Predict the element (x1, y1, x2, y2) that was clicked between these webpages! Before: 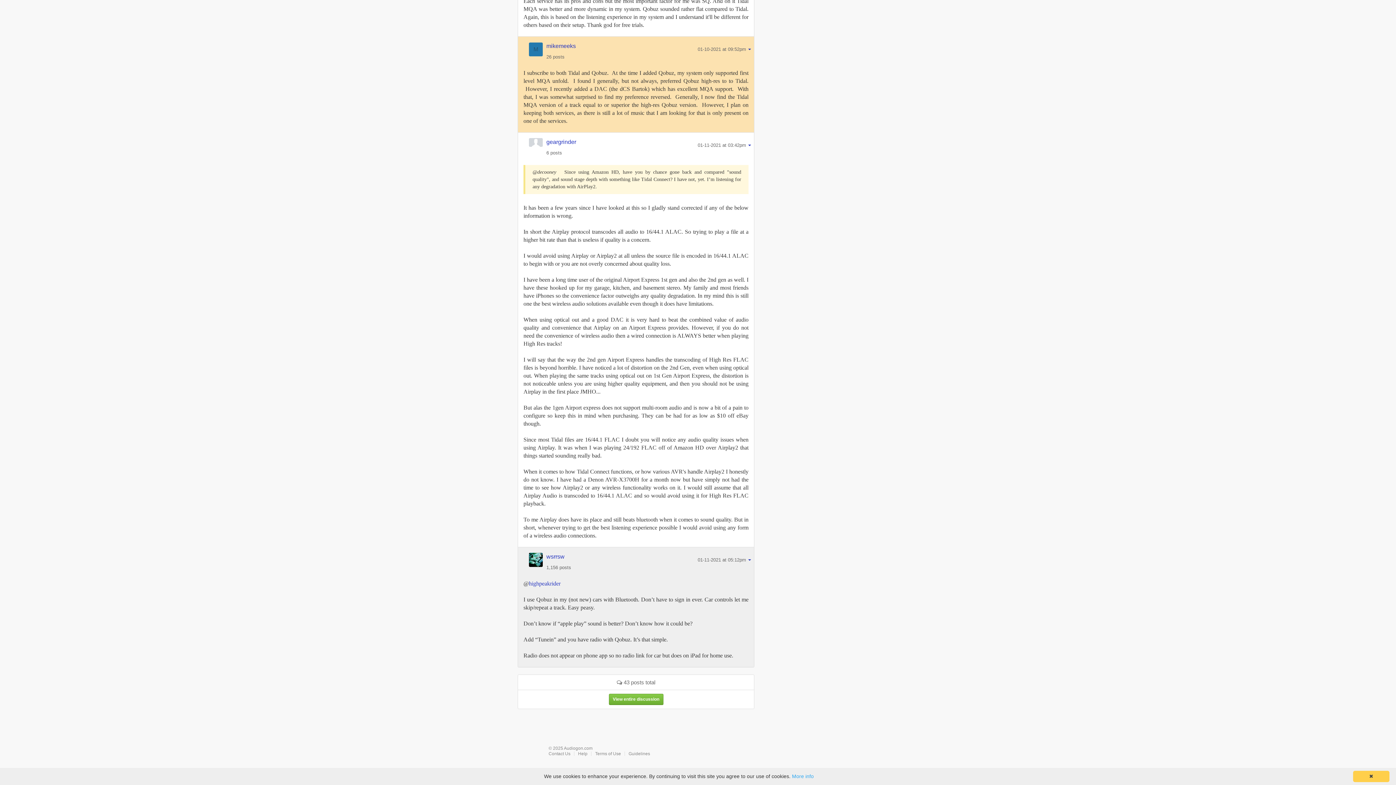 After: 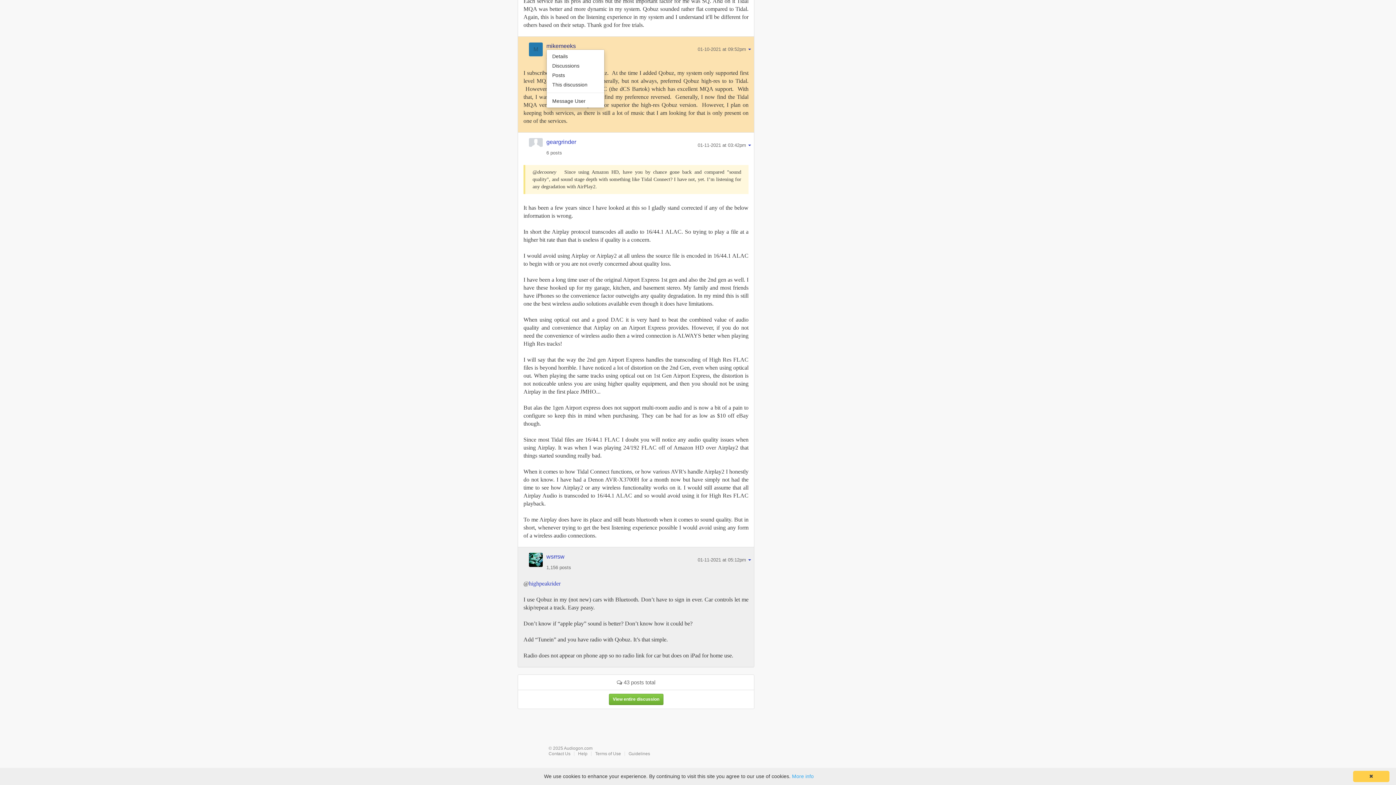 Action: bbox: (546, 42, 576, 49) label: mikemeeks